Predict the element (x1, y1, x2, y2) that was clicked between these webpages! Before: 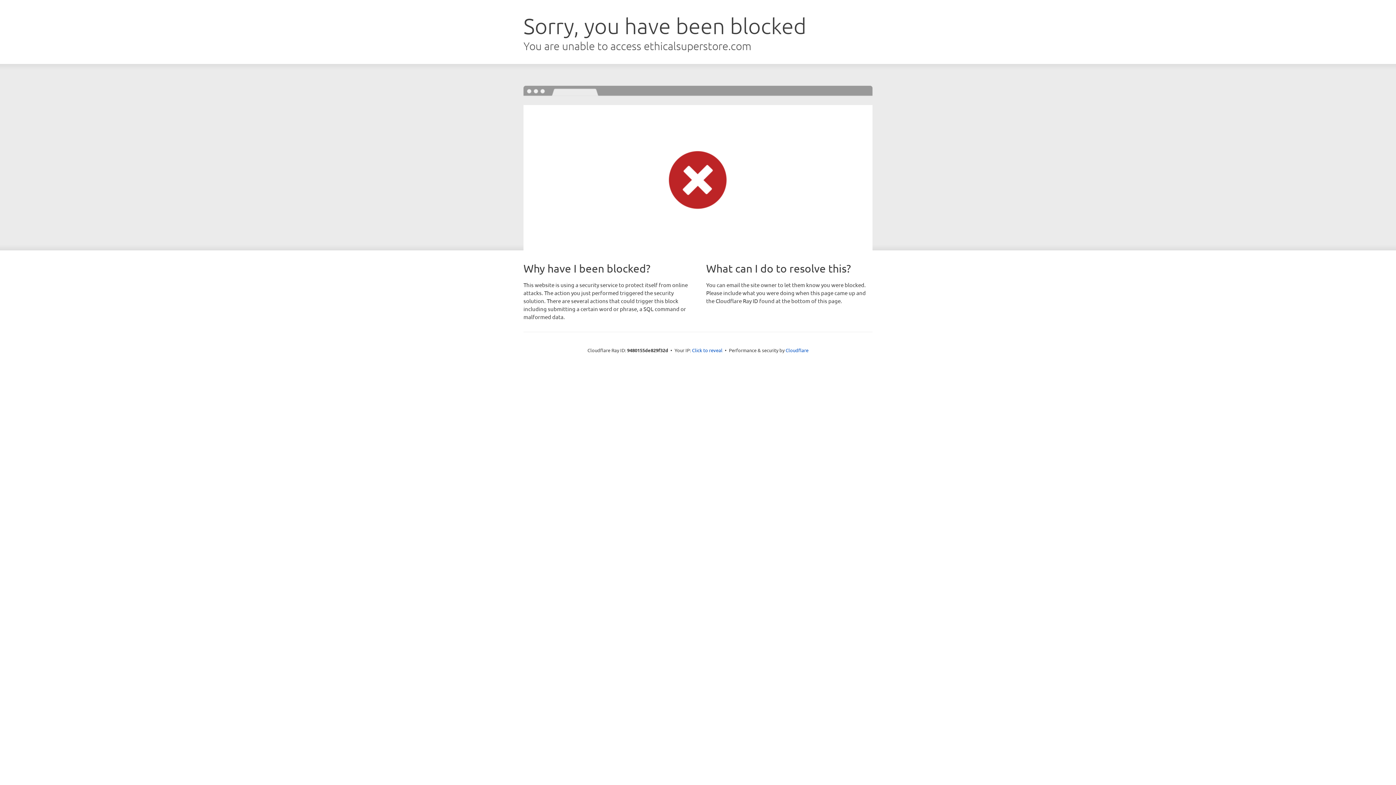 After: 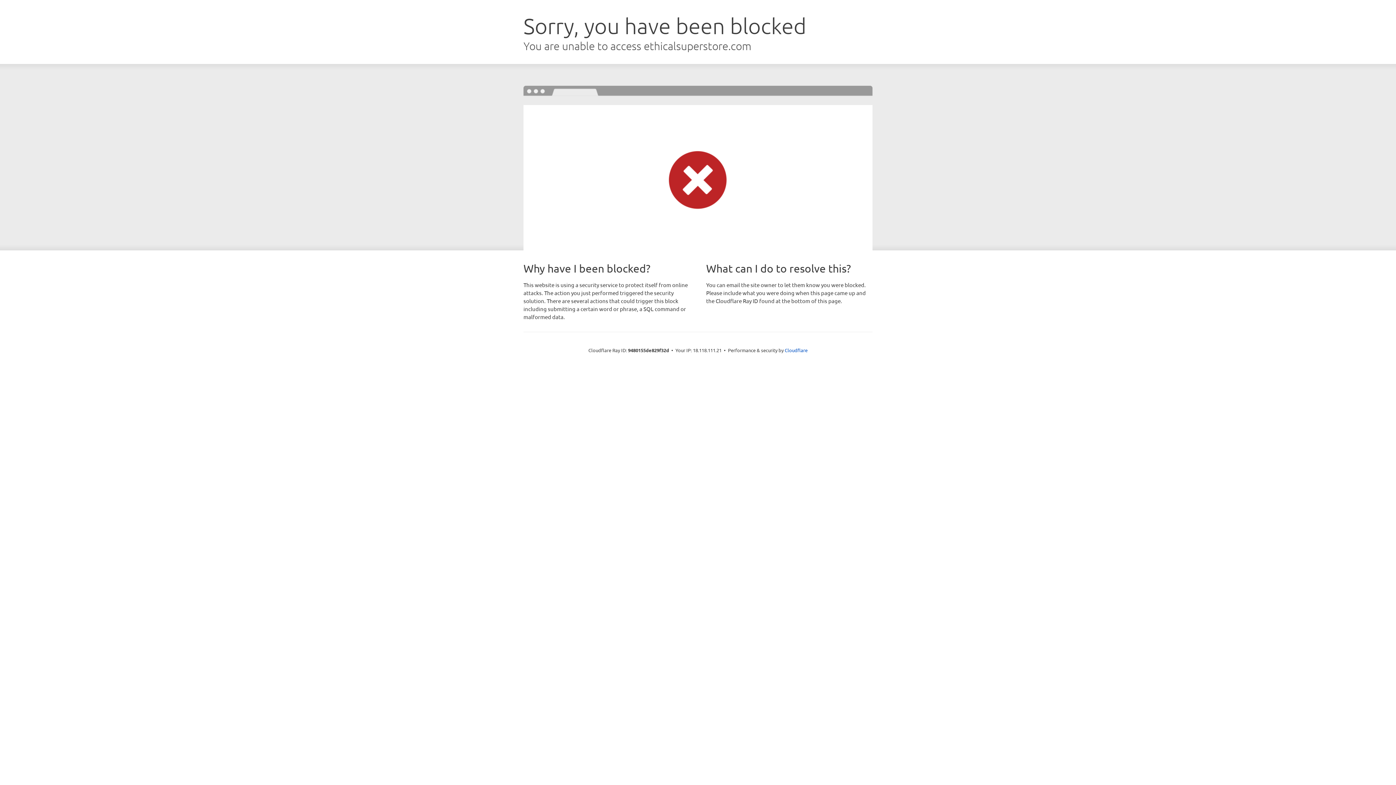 Action: label: Click to reveal bbox: (692, 346, 722, 353)